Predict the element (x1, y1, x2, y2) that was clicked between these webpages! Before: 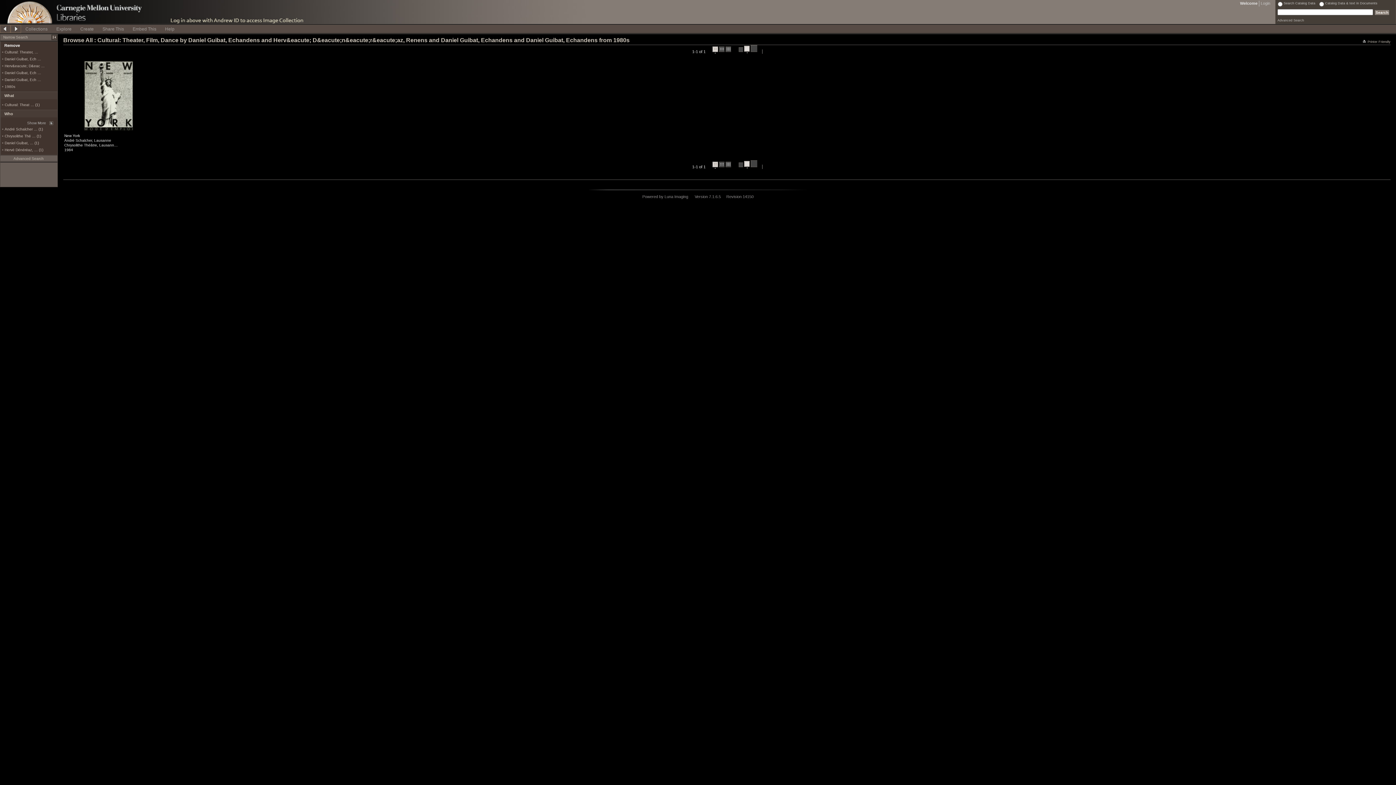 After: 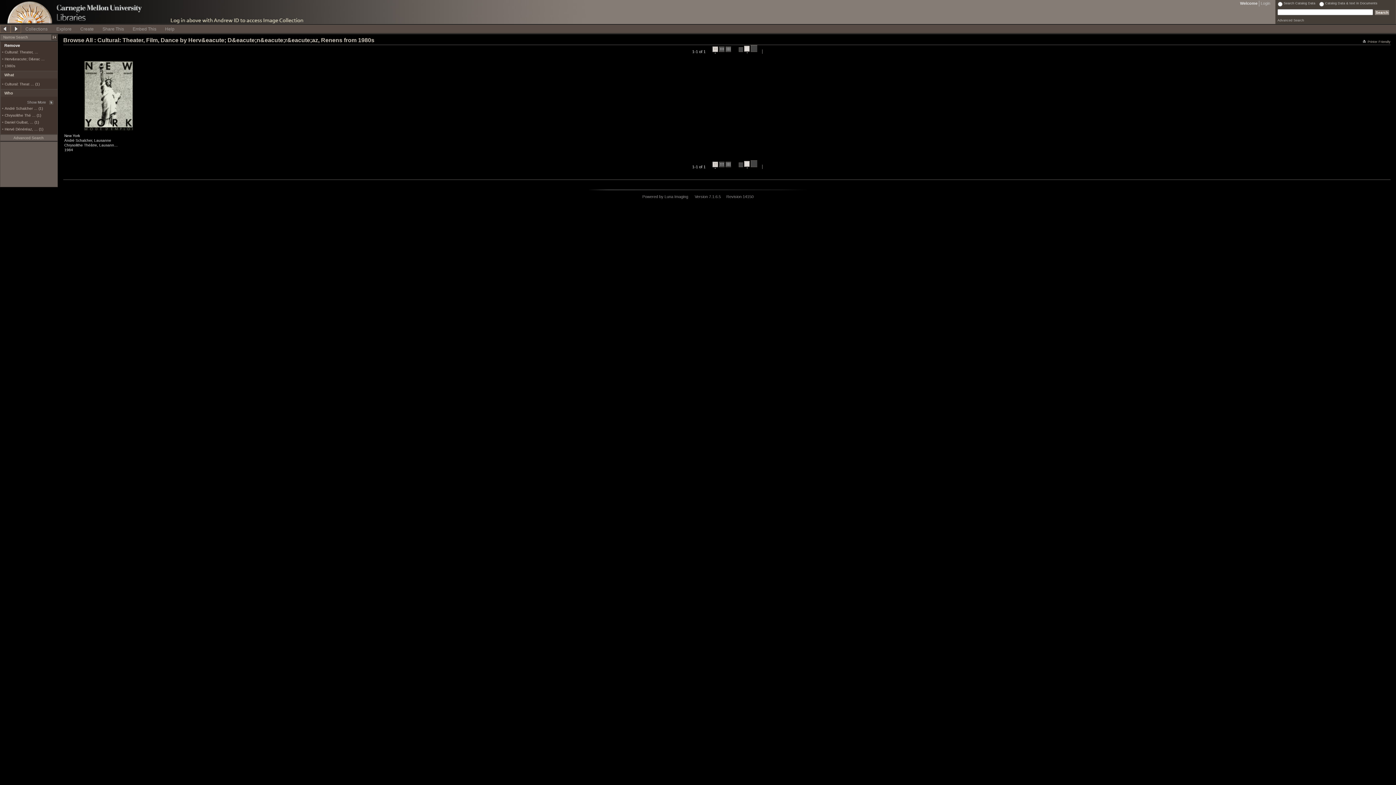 Action: label: Daniel Guibat, Ech … bbox: (4, 57, 41, 61)